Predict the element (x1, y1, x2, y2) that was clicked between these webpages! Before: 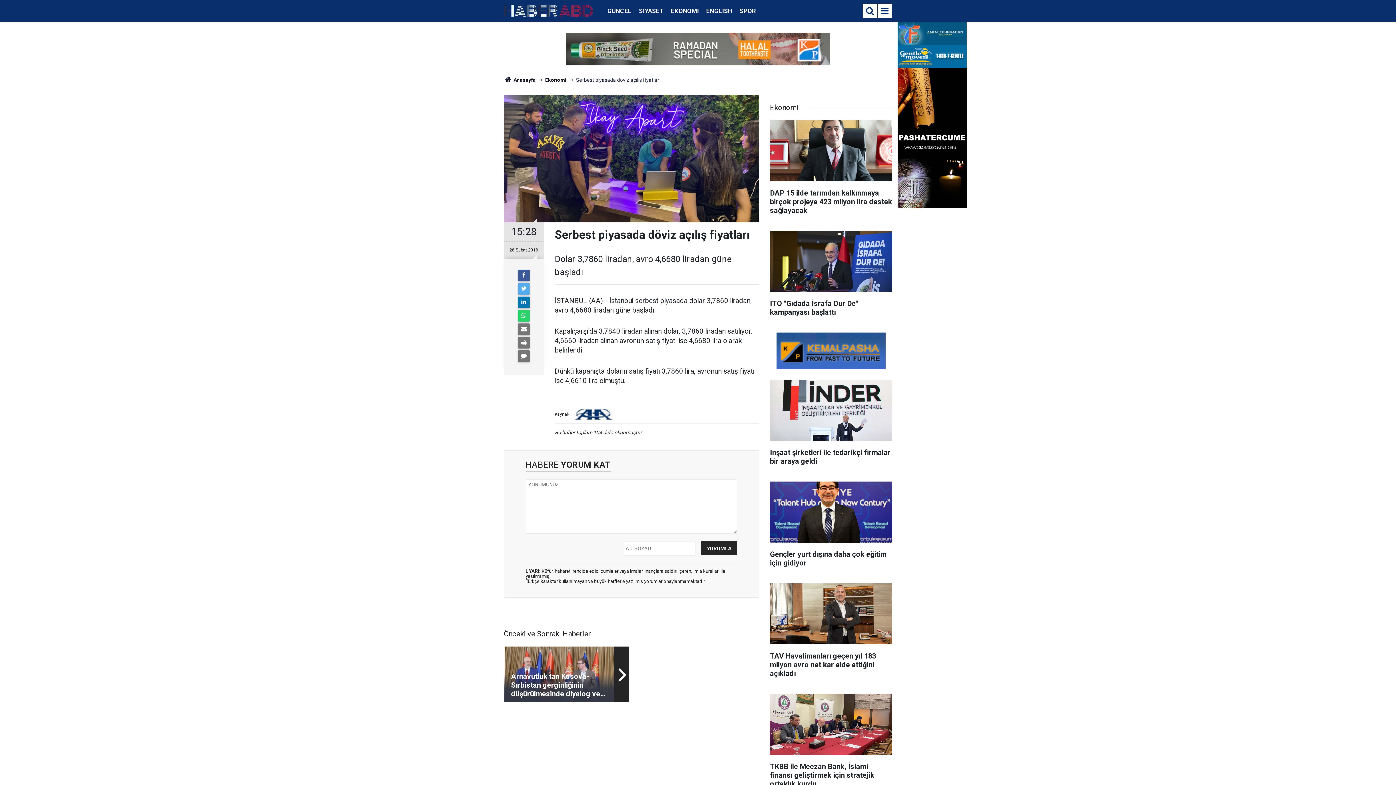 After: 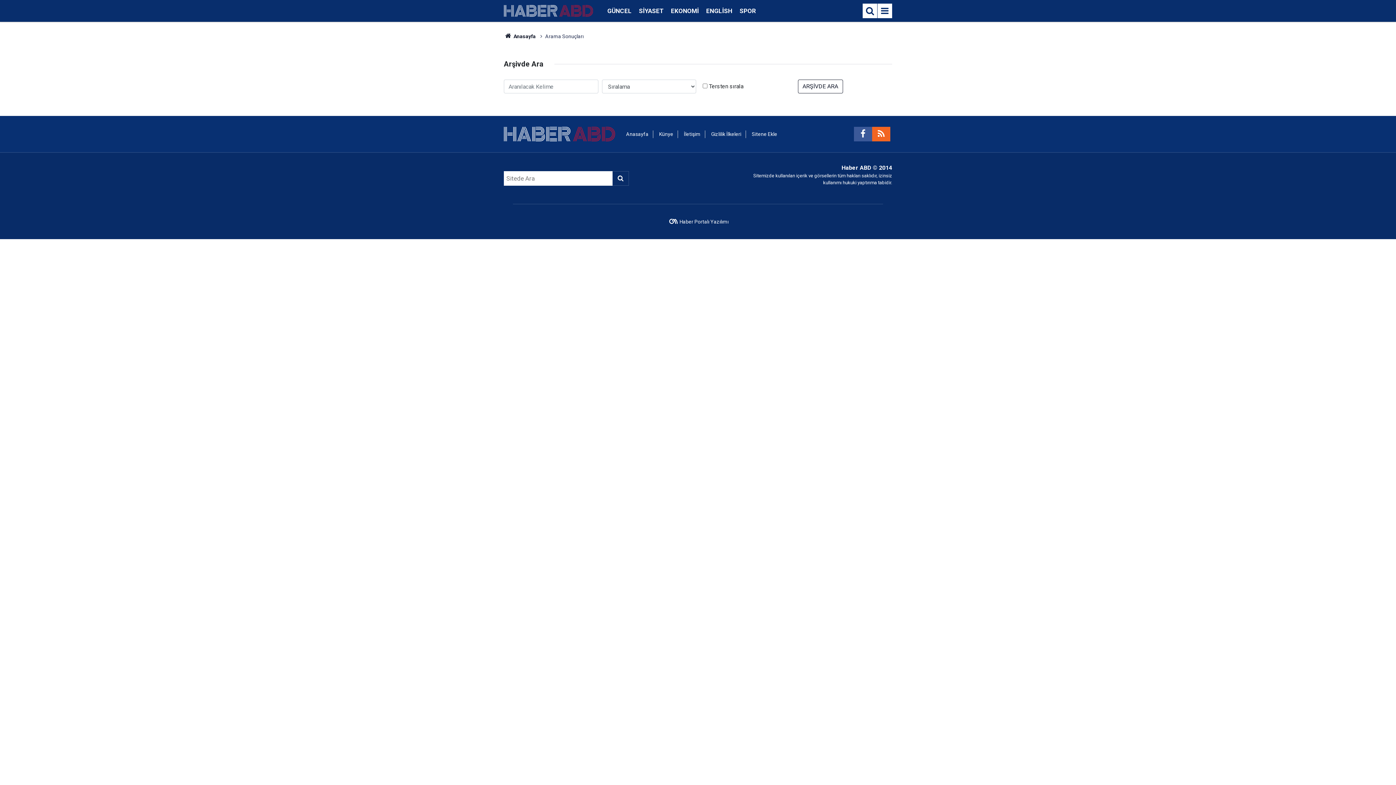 Action: bbox: (862, 3, 877, 18)